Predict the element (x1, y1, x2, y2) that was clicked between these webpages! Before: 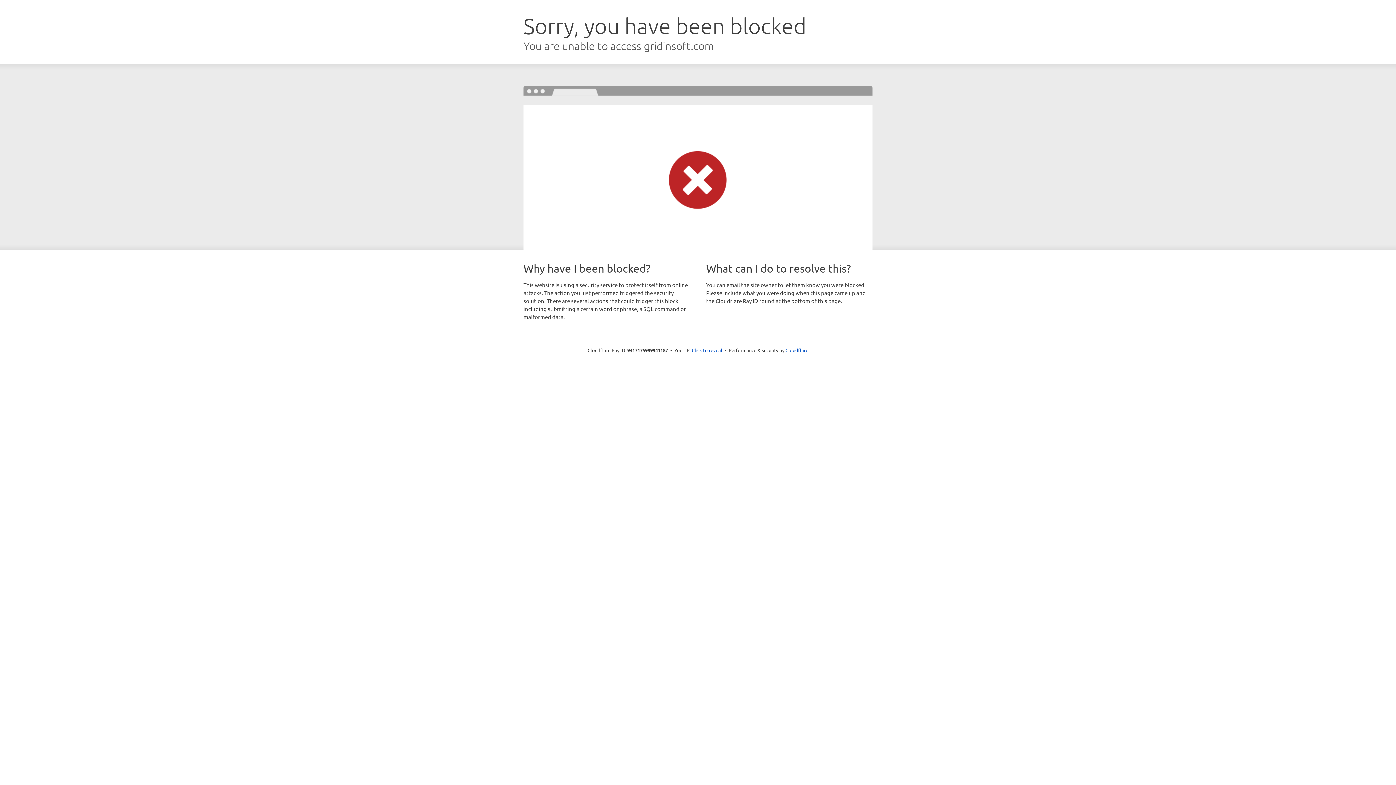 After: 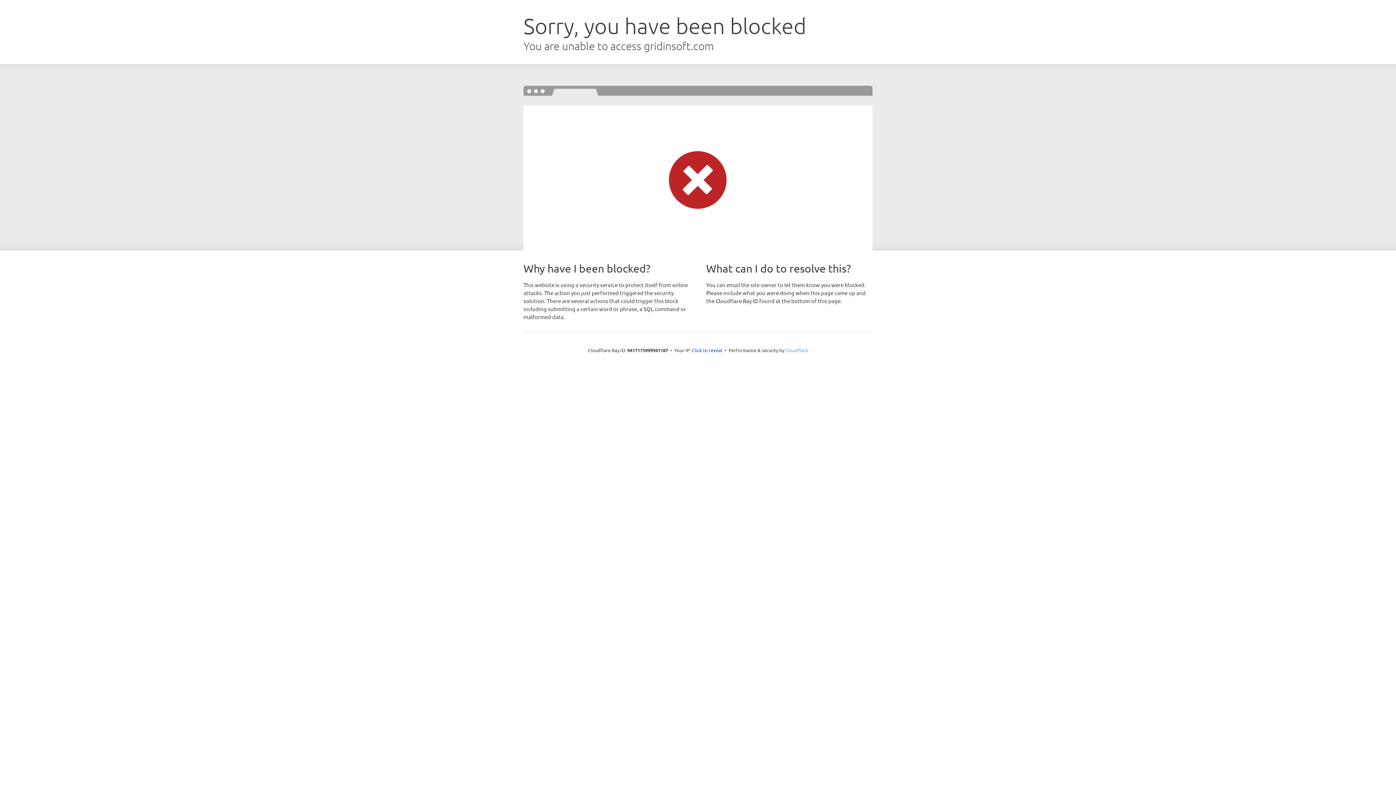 Action: bbox: (785, 347, 808, 353) label: Cloudflare